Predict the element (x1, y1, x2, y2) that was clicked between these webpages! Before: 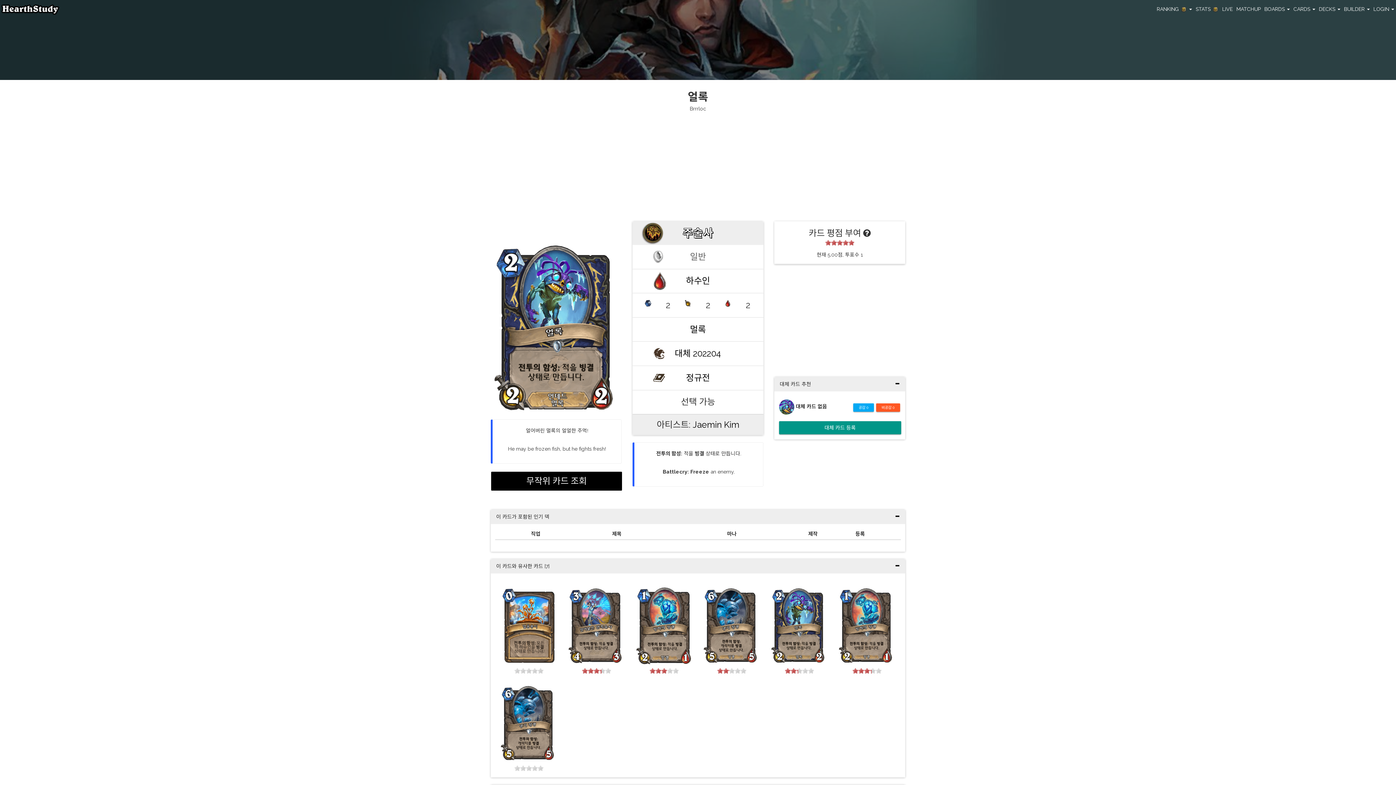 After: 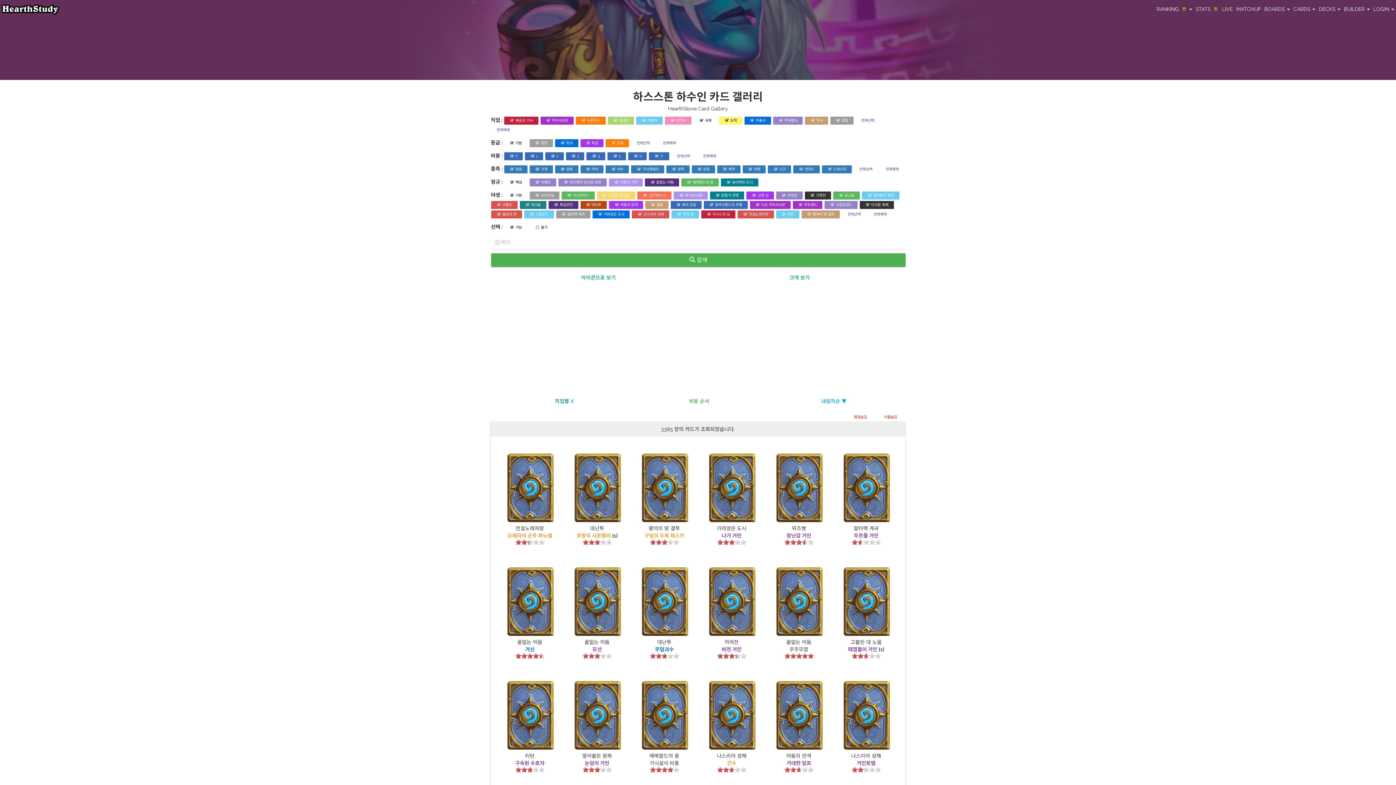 Action: bbox: (686, 275, 710, 286) label: 하수인